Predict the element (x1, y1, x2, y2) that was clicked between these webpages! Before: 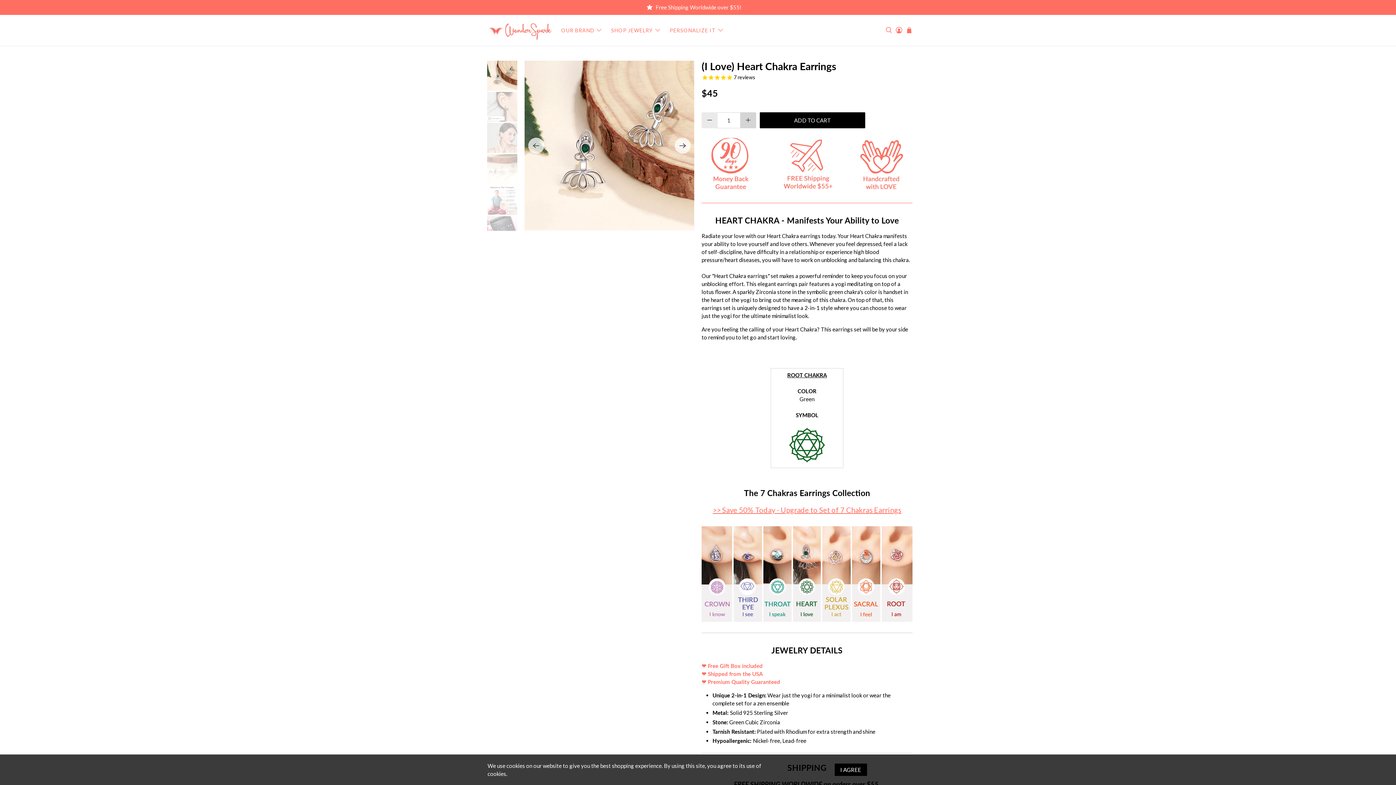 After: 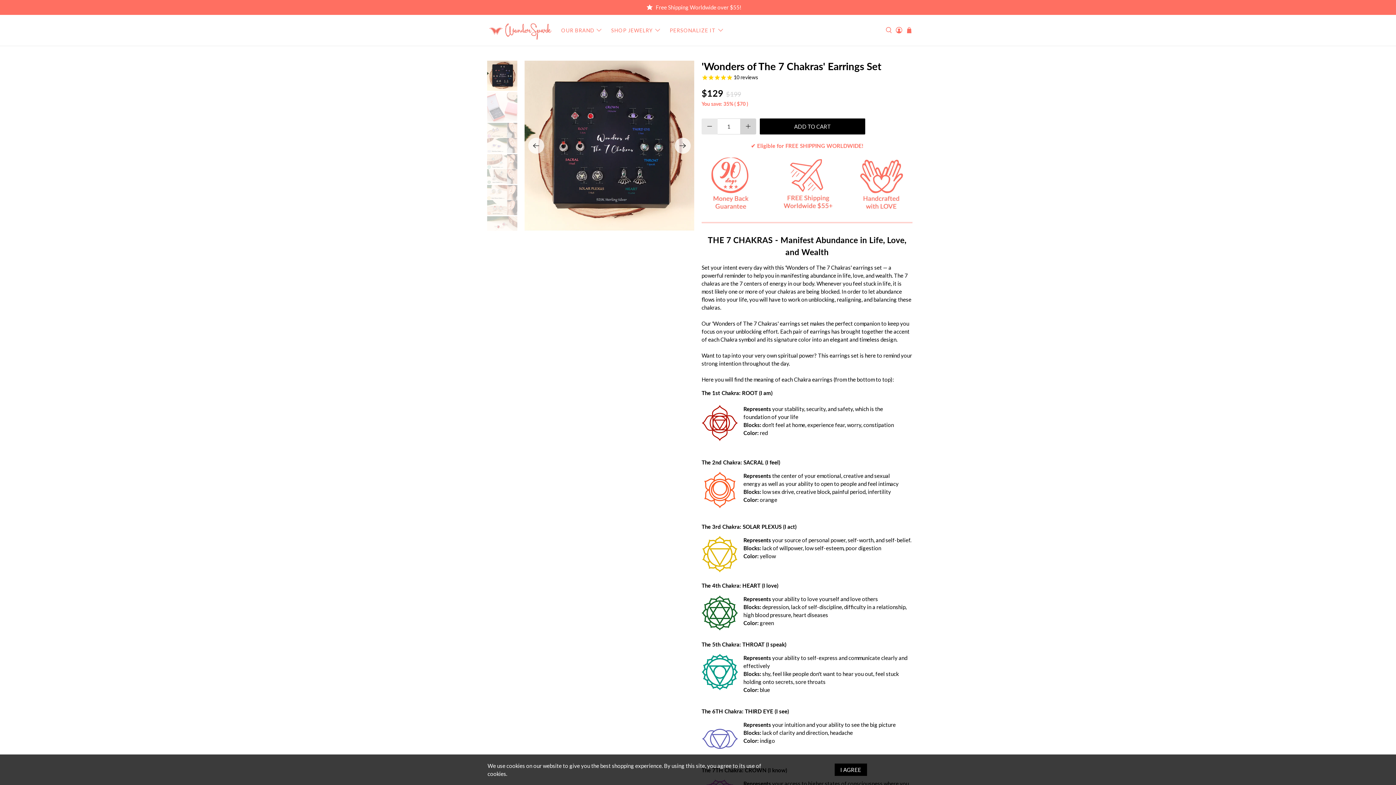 Action: label: >> Save 50% Today - Upgrade to Set of 7 Chakras Earrings bbox: (712, 505, 901, 514)